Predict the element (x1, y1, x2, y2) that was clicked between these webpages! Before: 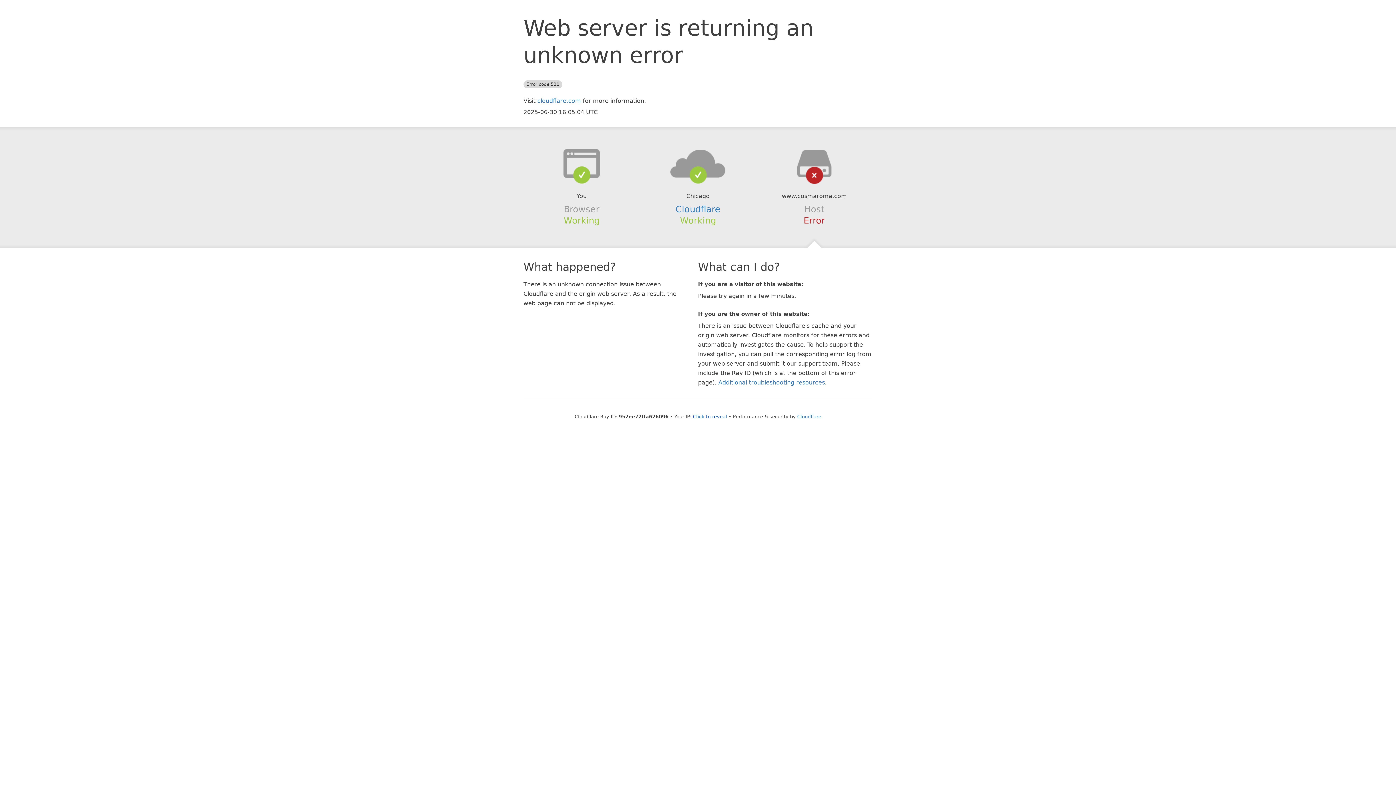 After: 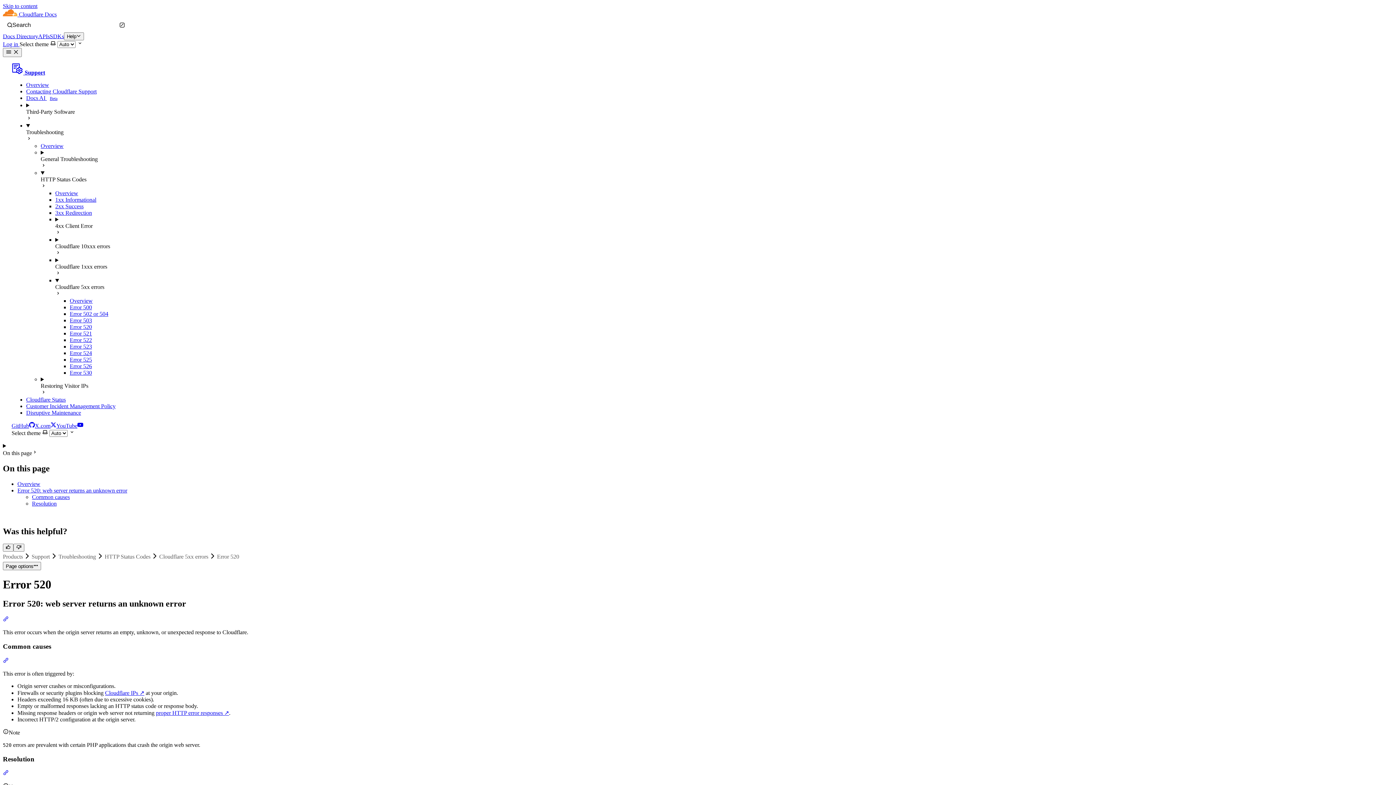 Action: bbox: (718, 379, 825, 386) label: Additional troubleshooting resources